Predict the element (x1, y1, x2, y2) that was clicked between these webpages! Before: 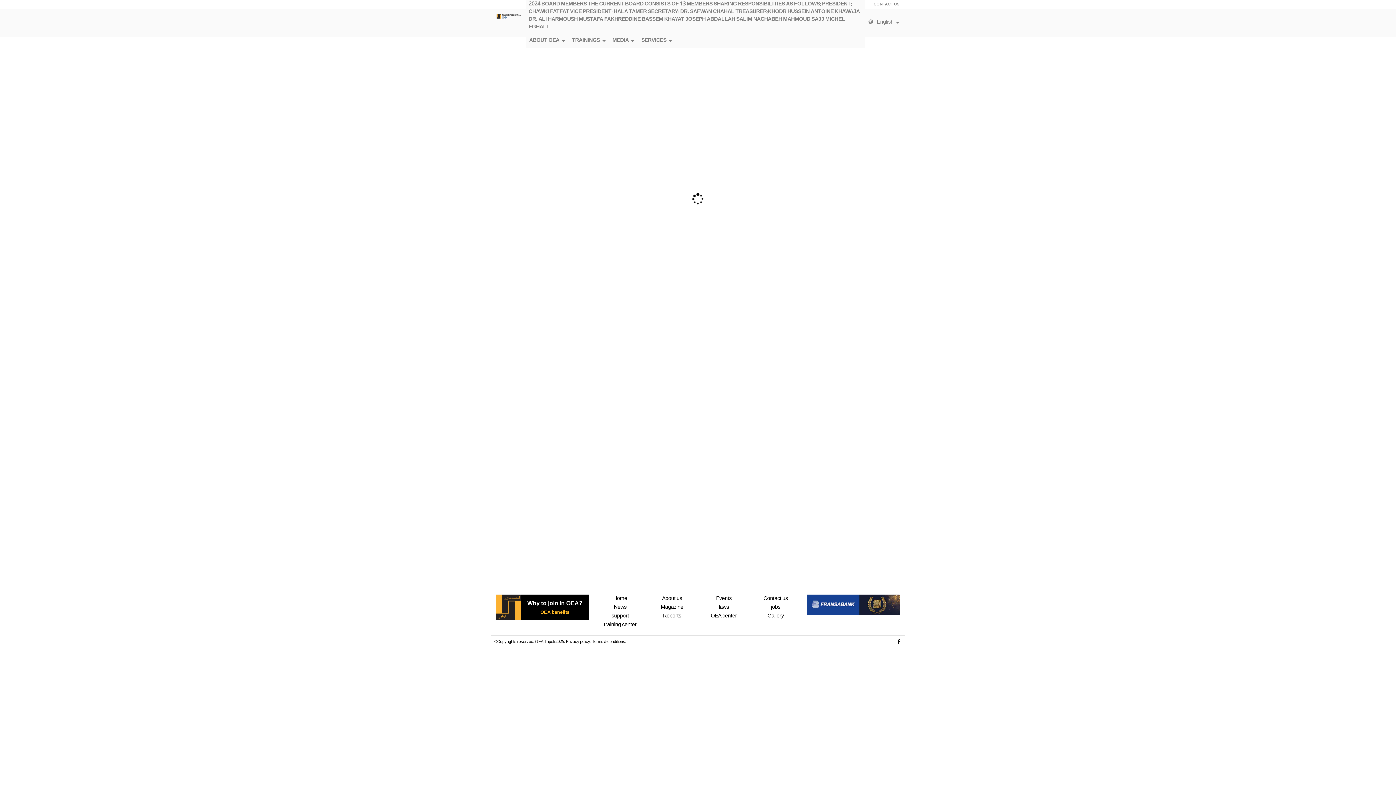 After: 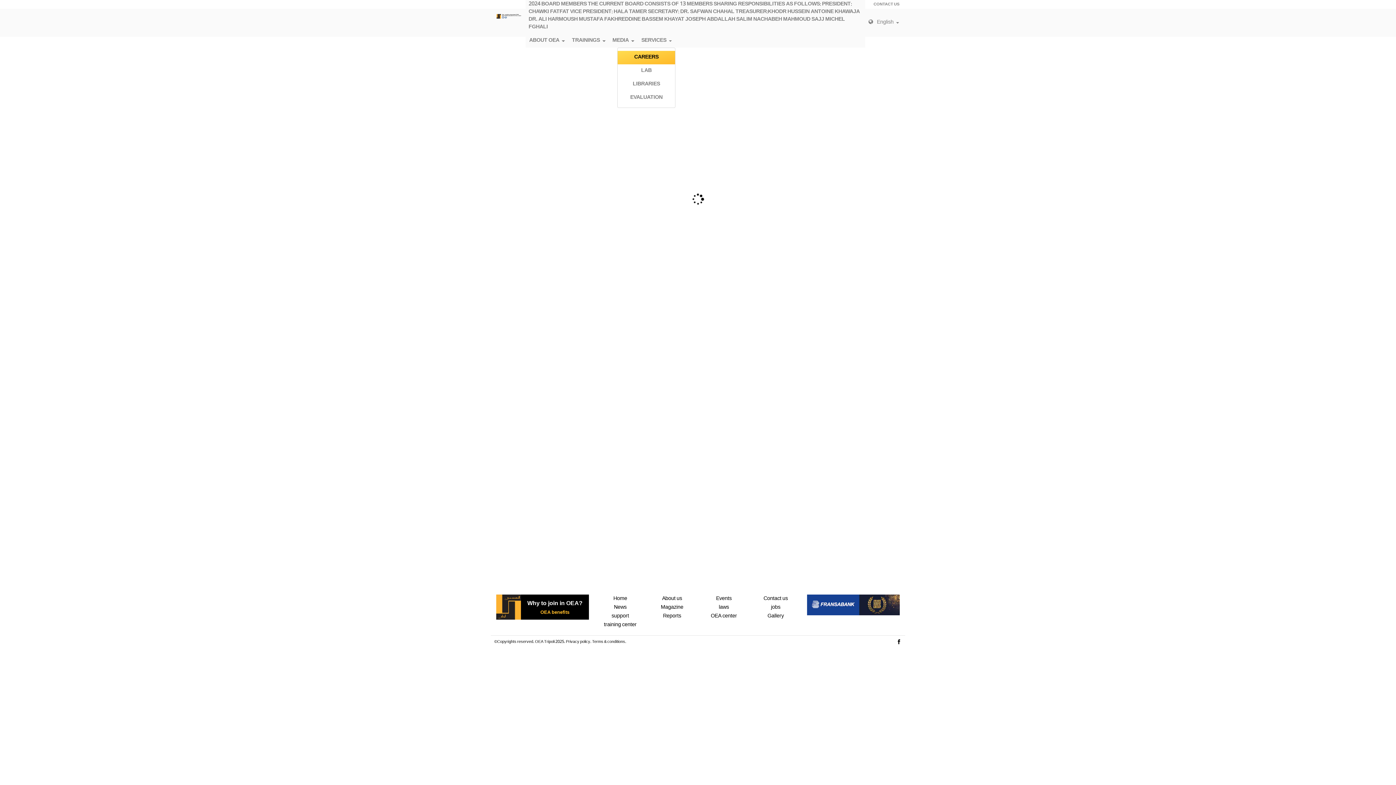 Action: bbox: (638, 34, 675, 47) label: SERVICES 